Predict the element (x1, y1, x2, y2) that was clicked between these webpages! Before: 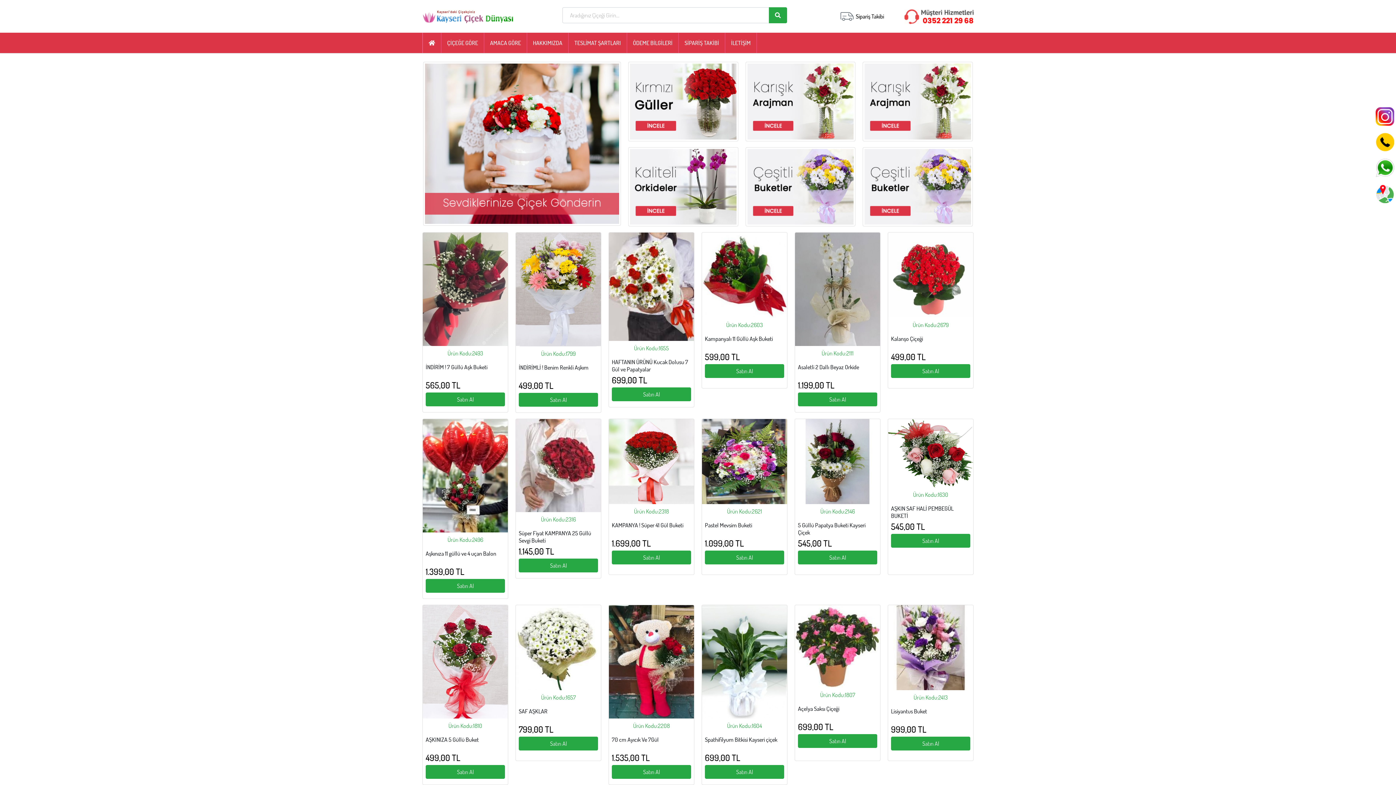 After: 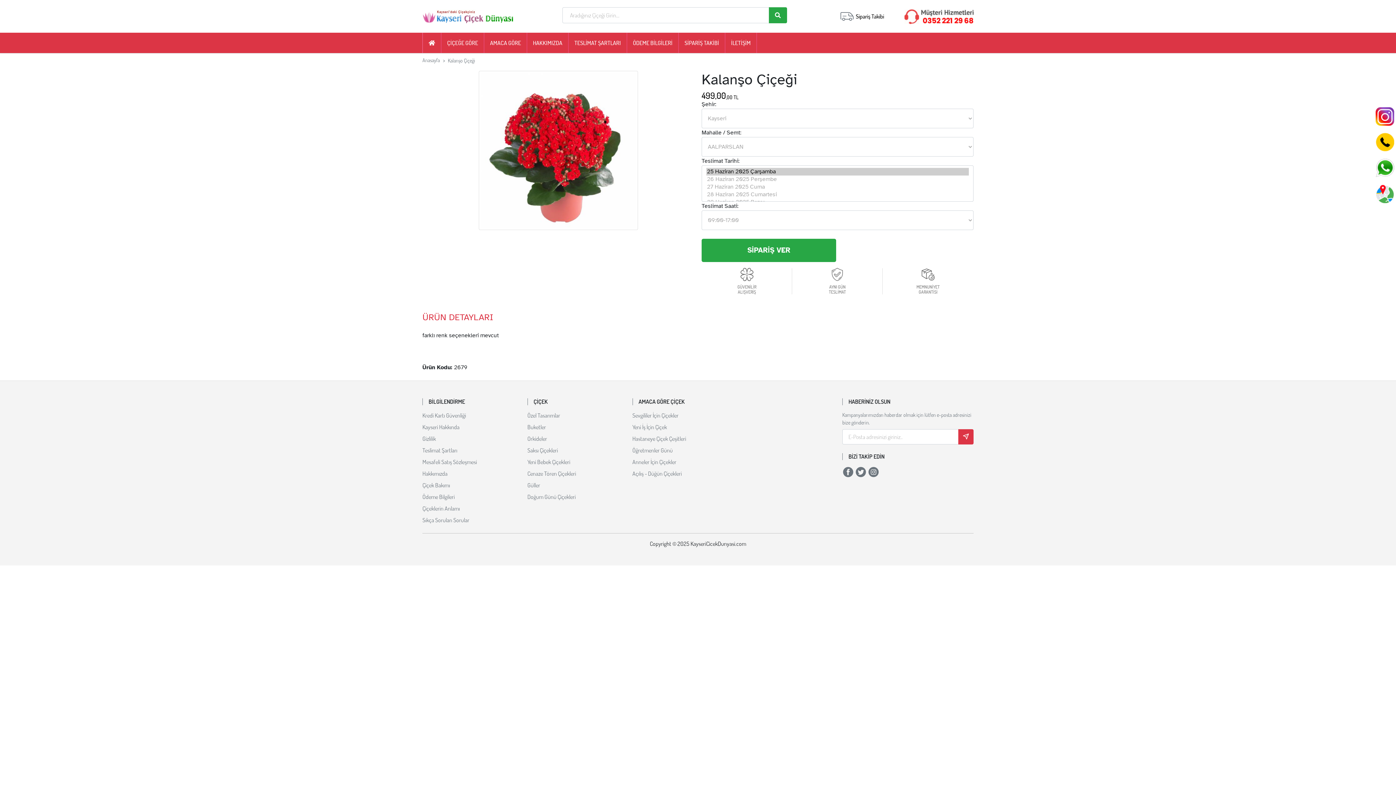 Action: bbox: (891, 364, 970, 378) label: Satın Al